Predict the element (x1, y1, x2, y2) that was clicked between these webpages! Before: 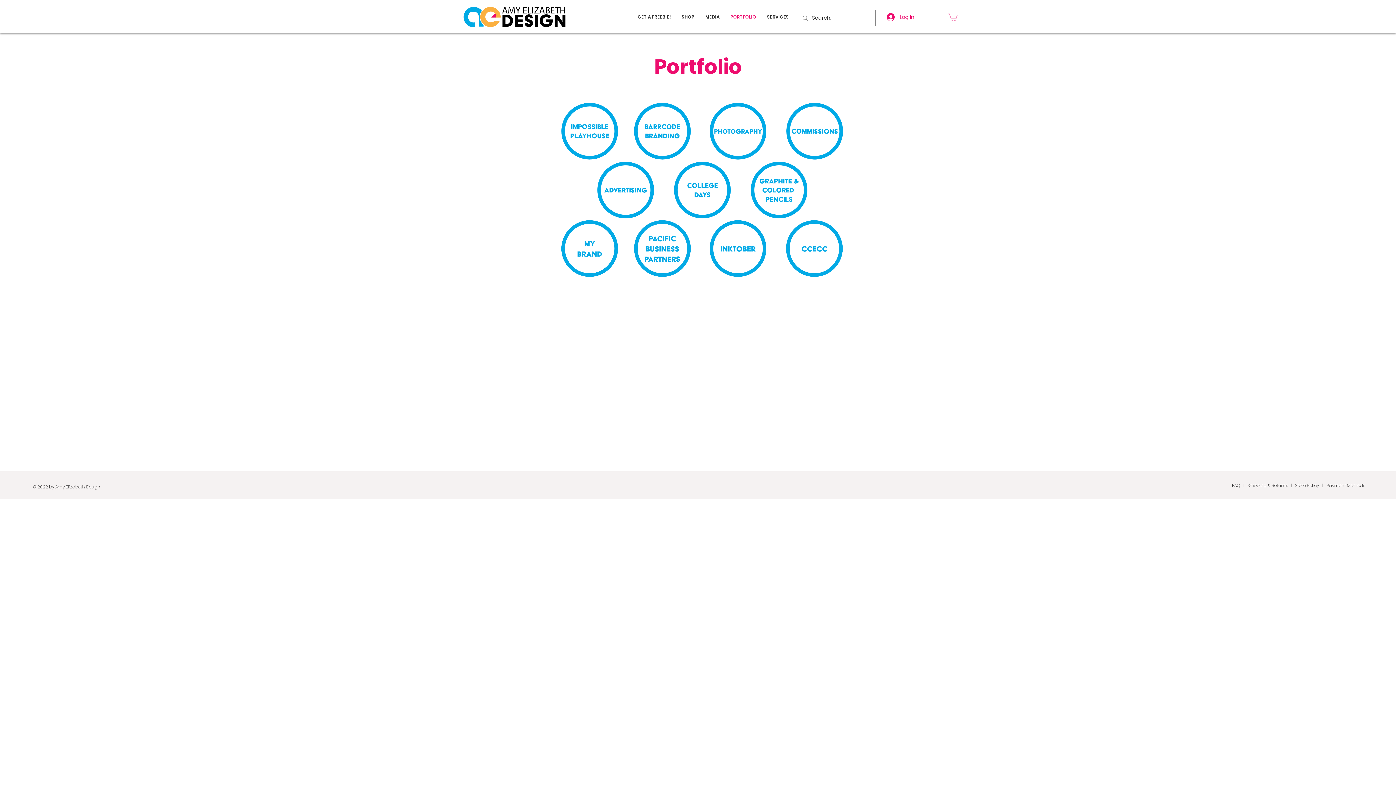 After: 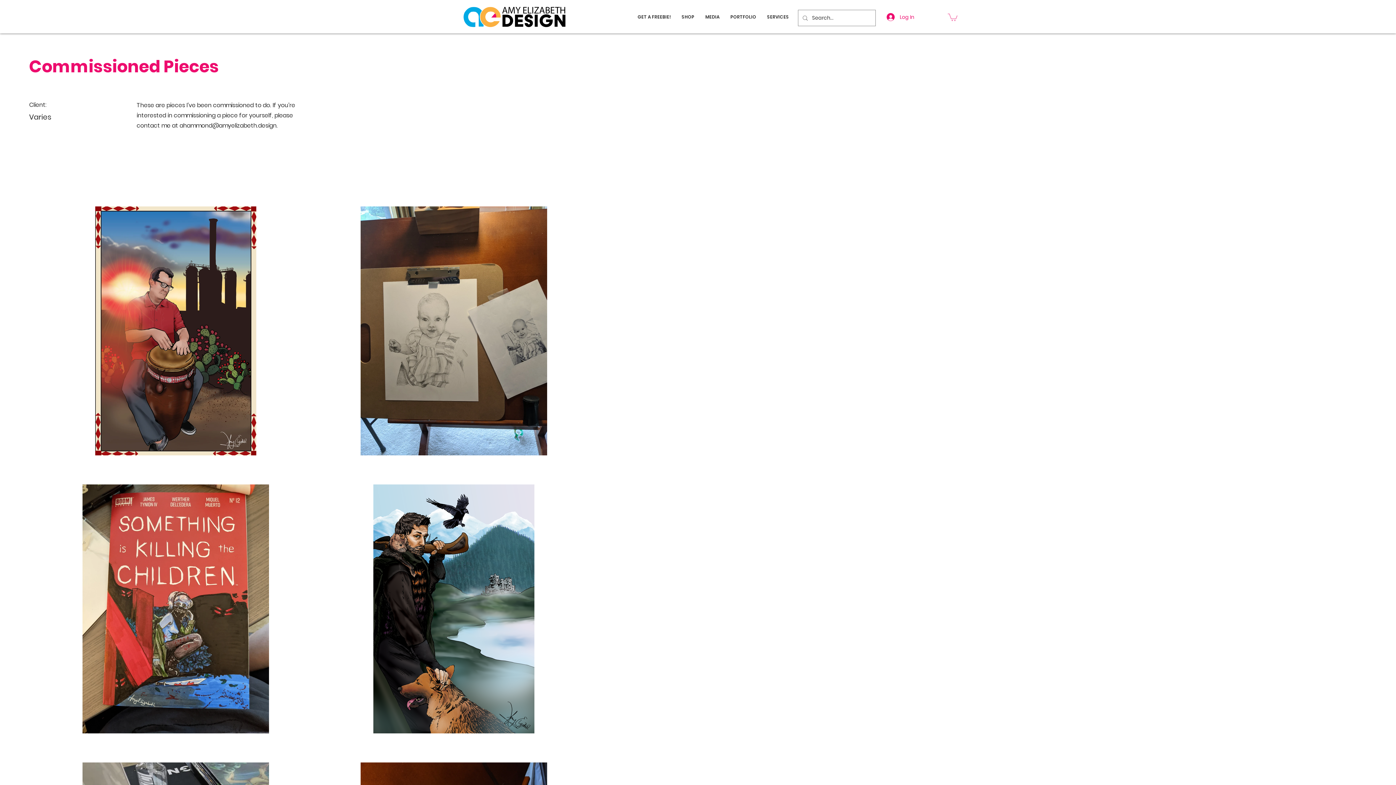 Action: bbox: (786, 102, 843, 159)